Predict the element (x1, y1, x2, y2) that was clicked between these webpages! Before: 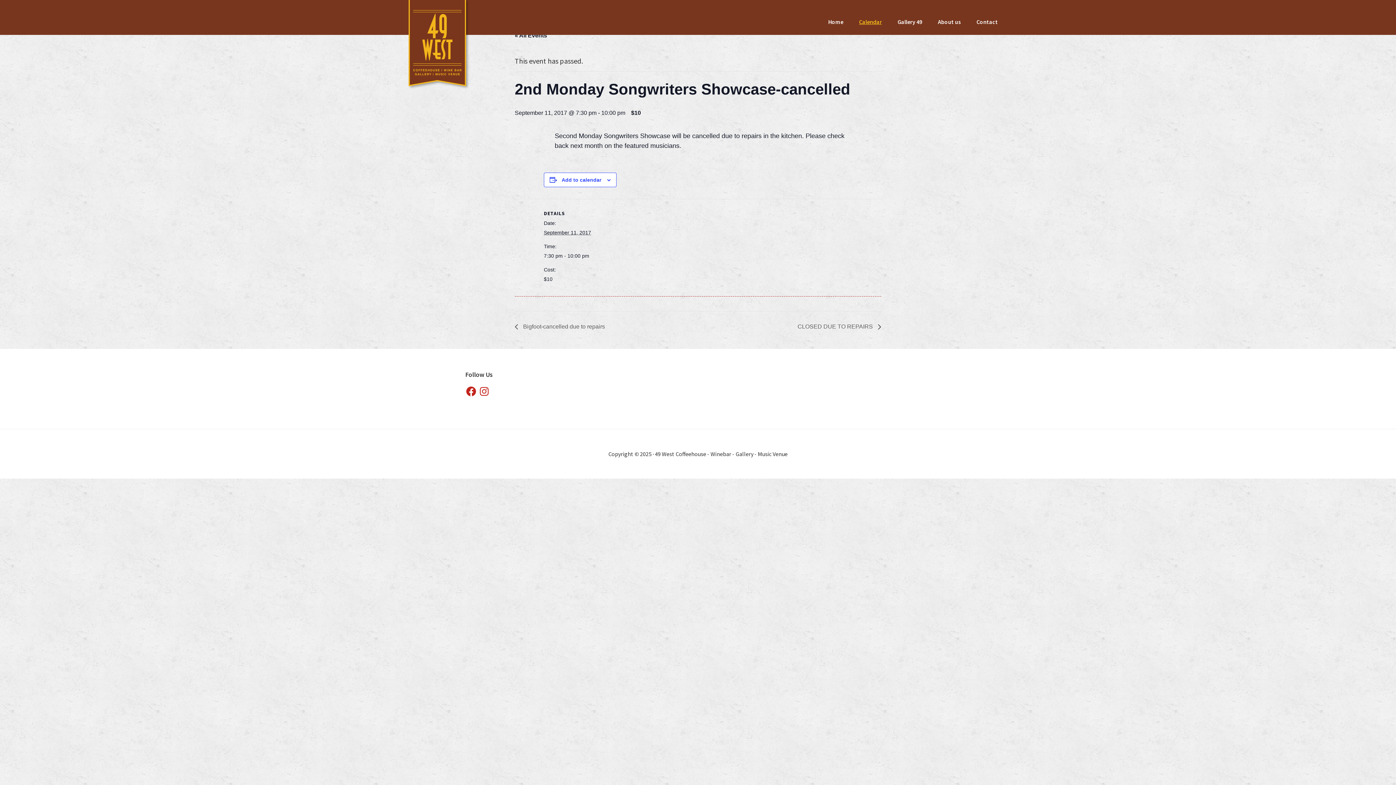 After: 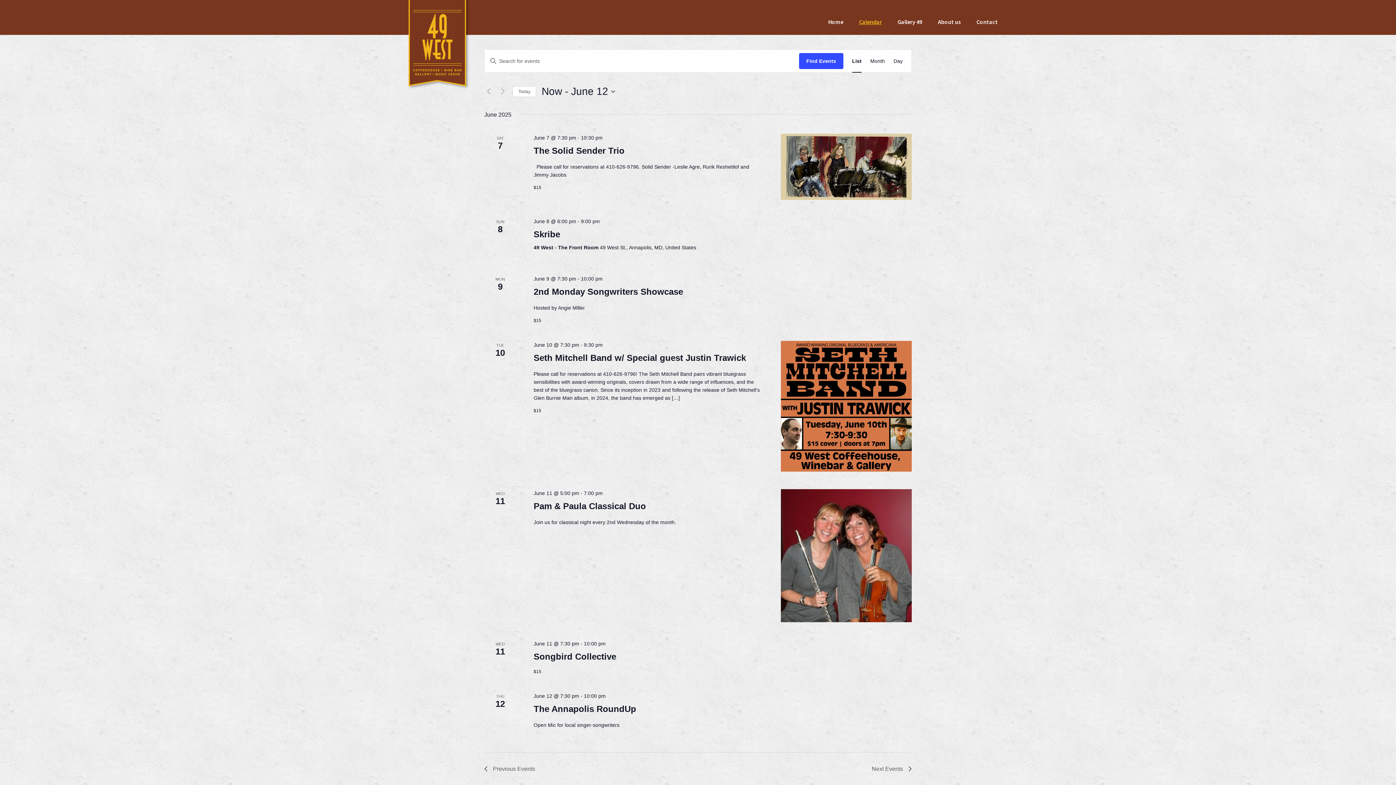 Action: bbox: (514, 32, 547, 38) label: « All Events